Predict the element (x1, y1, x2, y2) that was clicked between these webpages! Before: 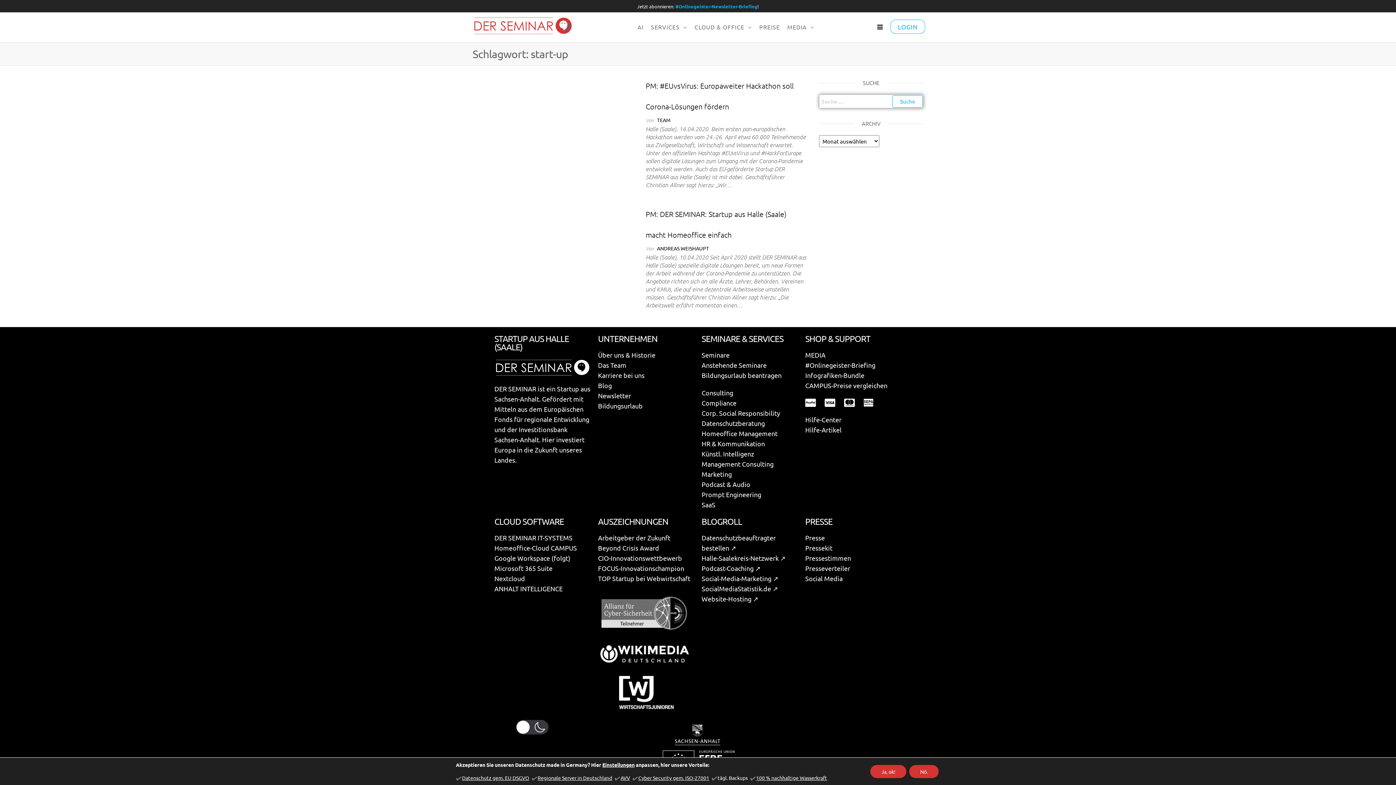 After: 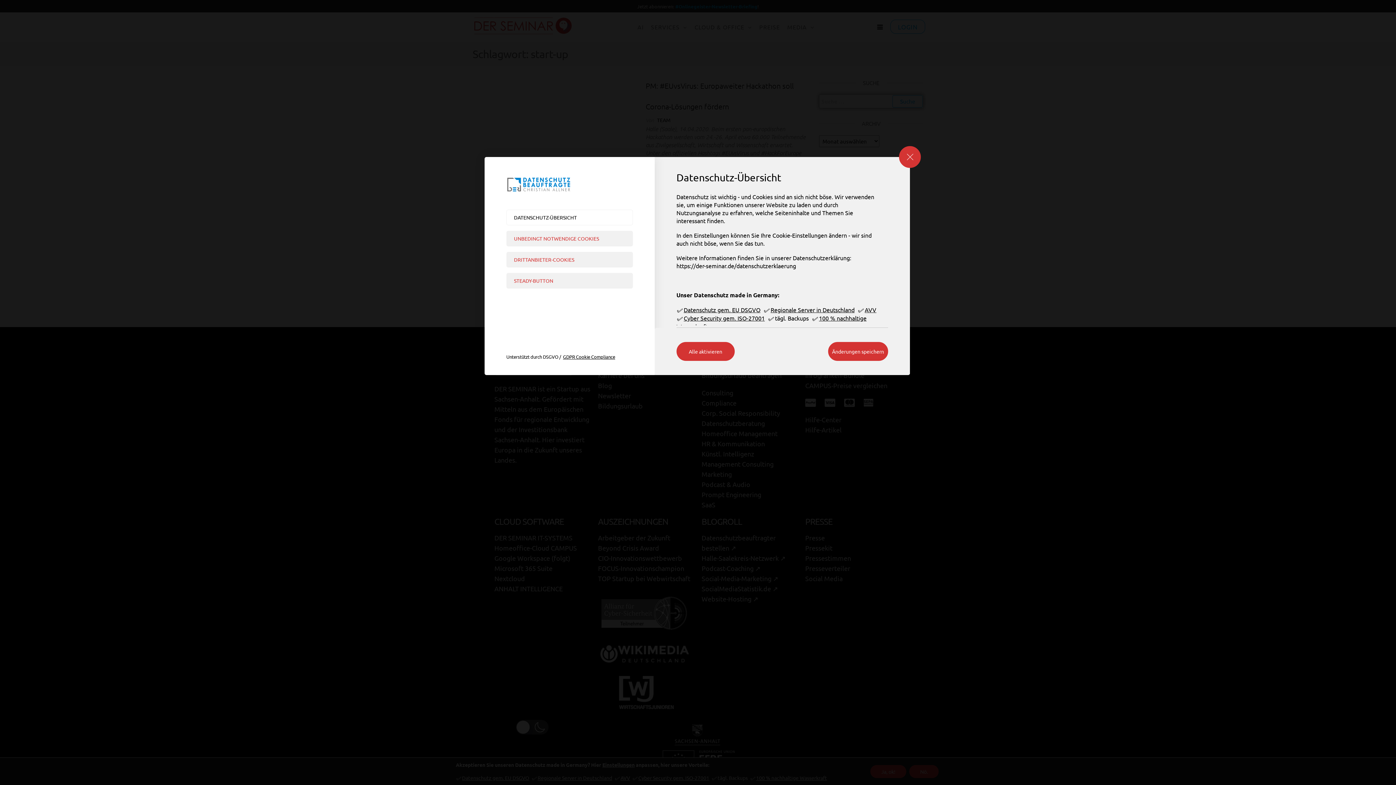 Action: bbox: (602, 761, 634, 768) label: Einstellungen